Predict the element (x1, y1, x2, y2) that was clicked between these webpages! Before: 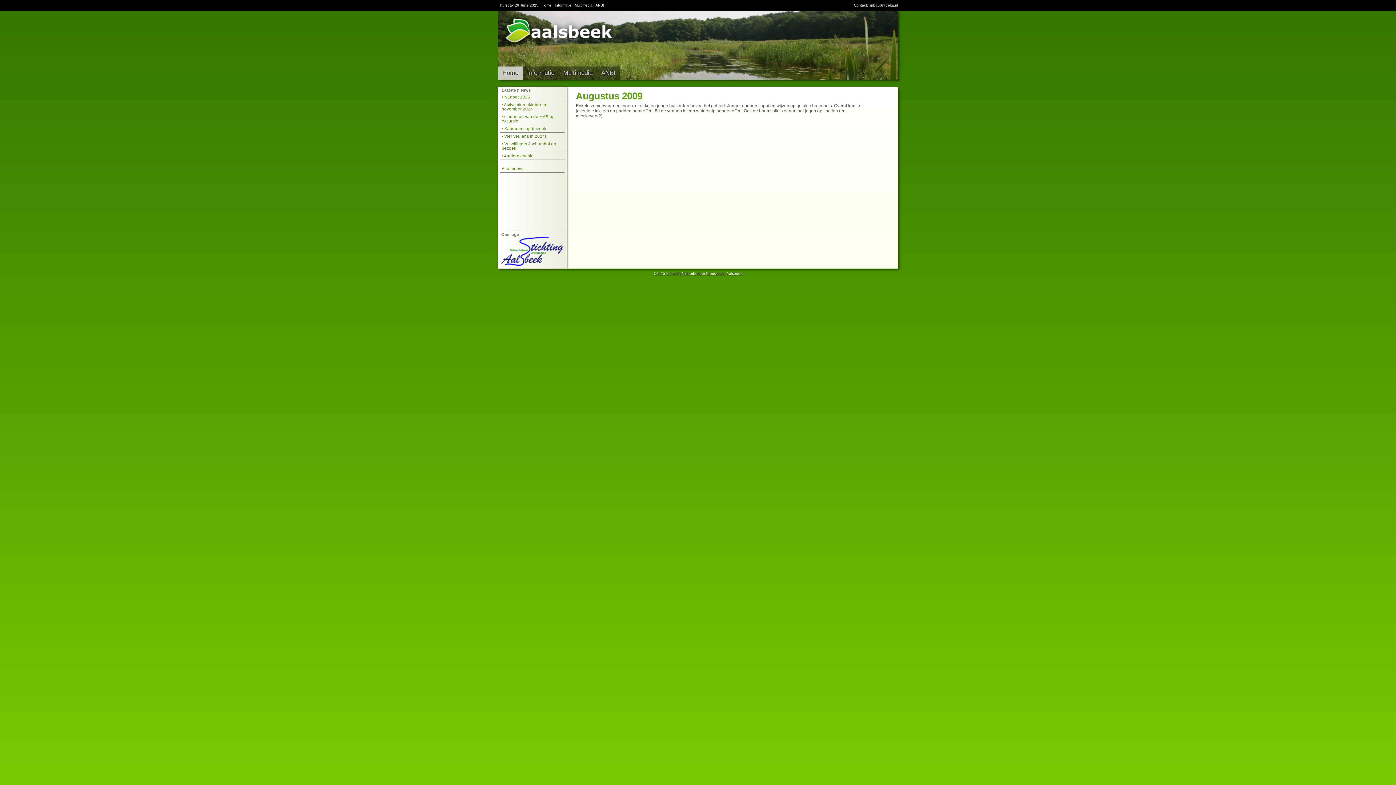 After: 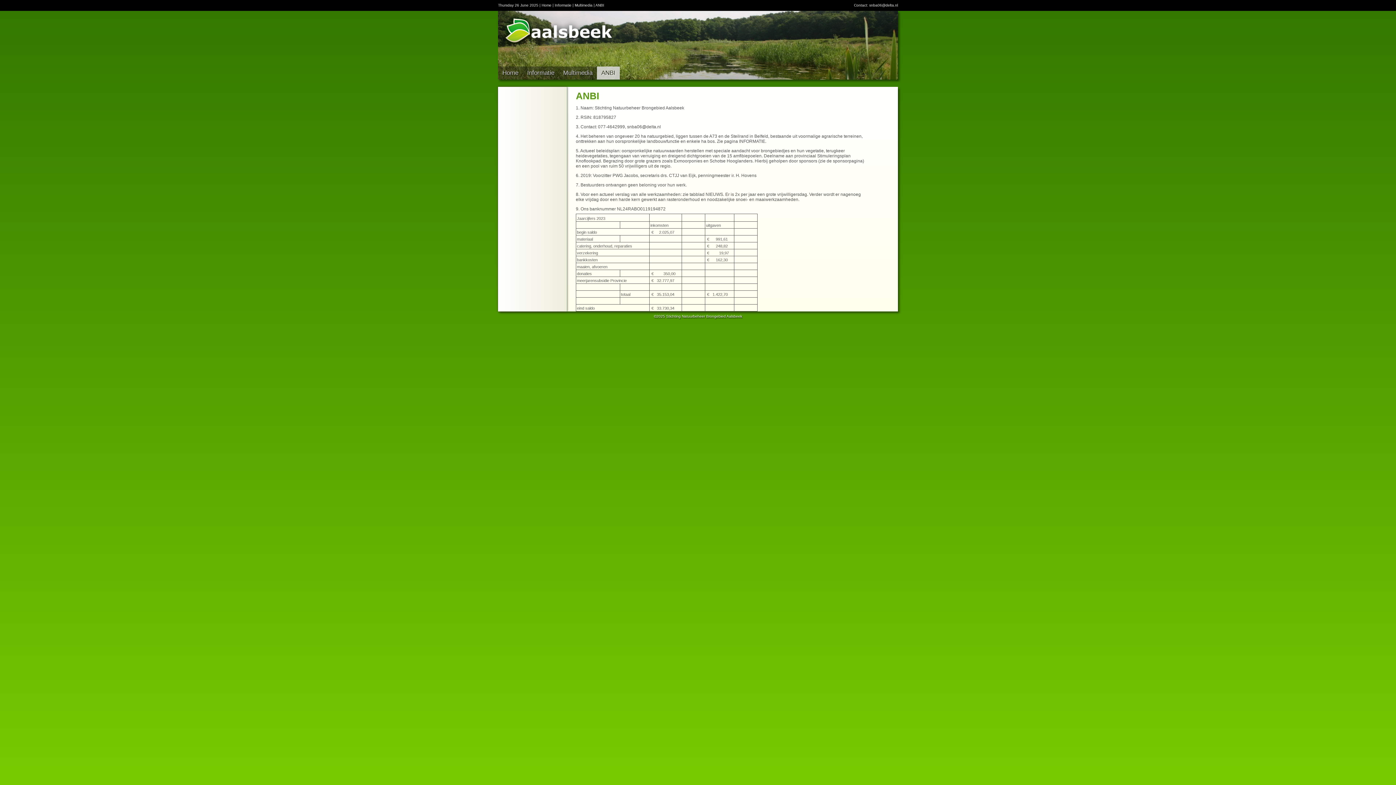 Action: bbox: (597, 66, 620, 79) label: ANBI